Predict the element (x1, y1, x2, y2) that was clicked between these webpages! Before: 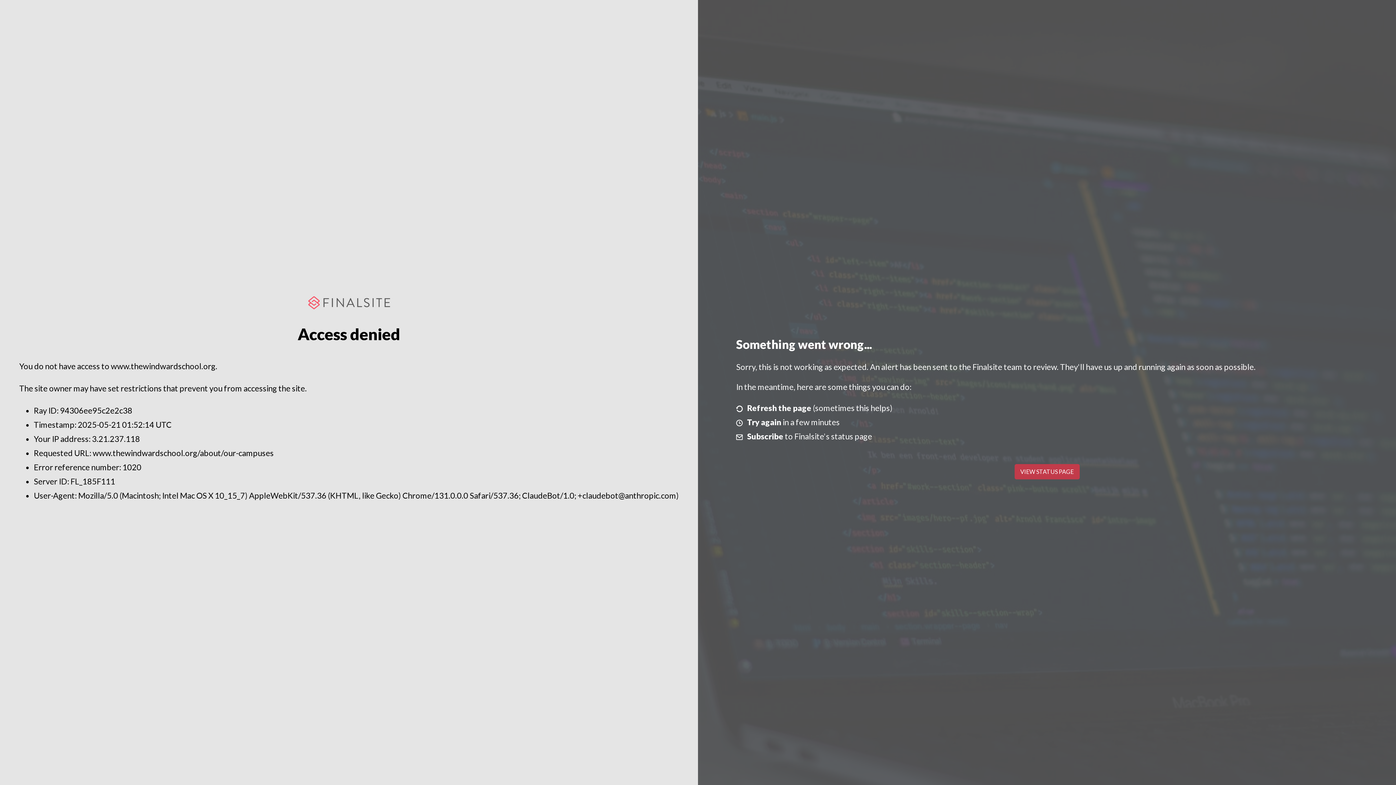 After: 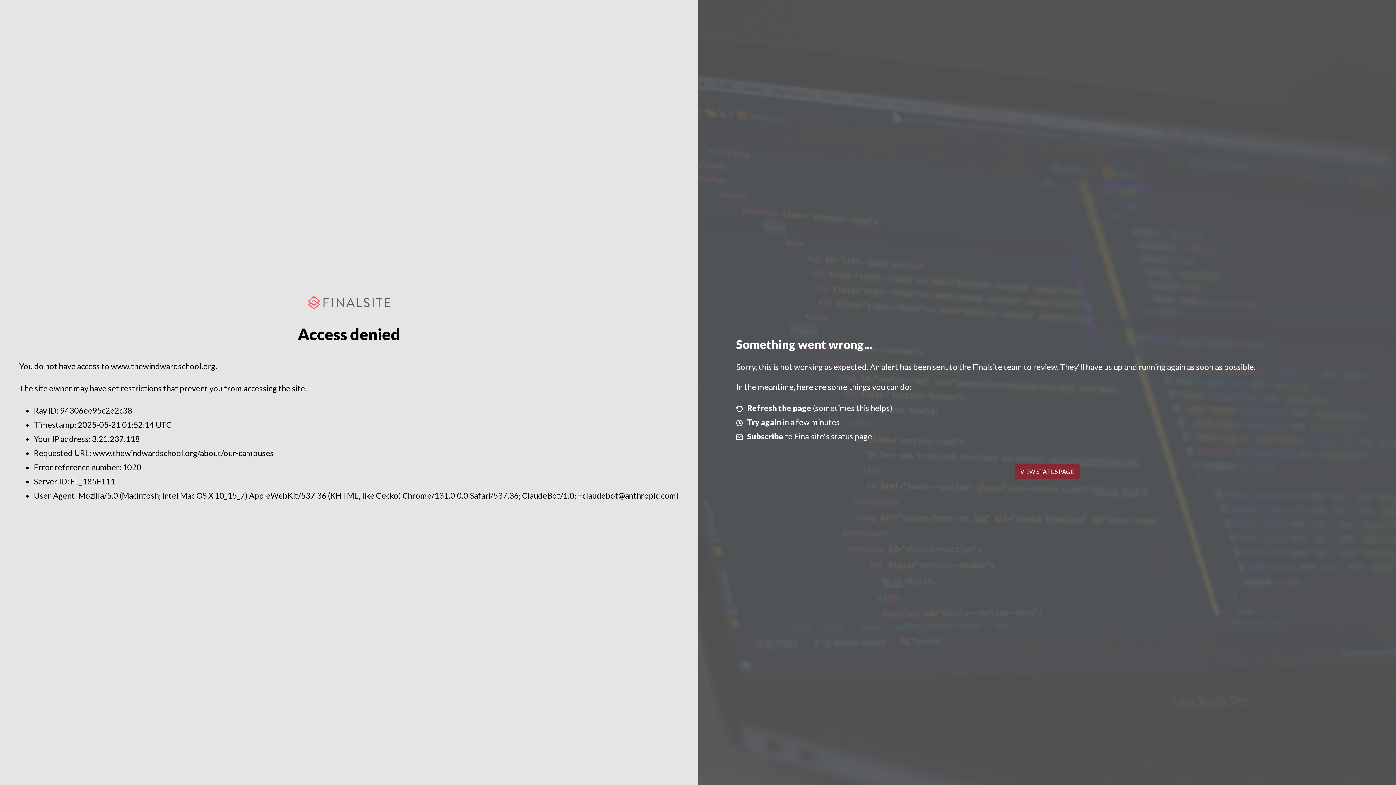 Action: label: VIEW STATUS PAGE bbox: (1014, 464, 1079, 479)